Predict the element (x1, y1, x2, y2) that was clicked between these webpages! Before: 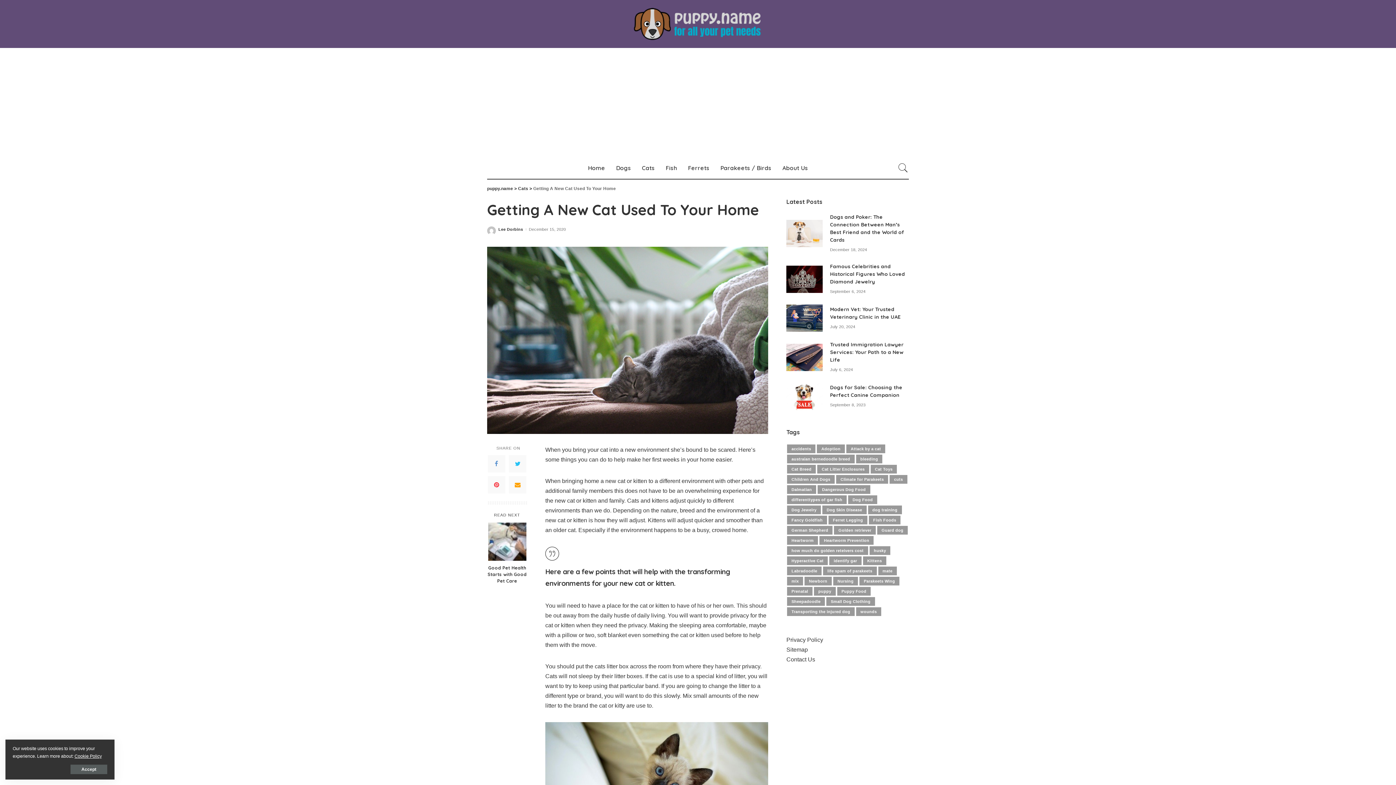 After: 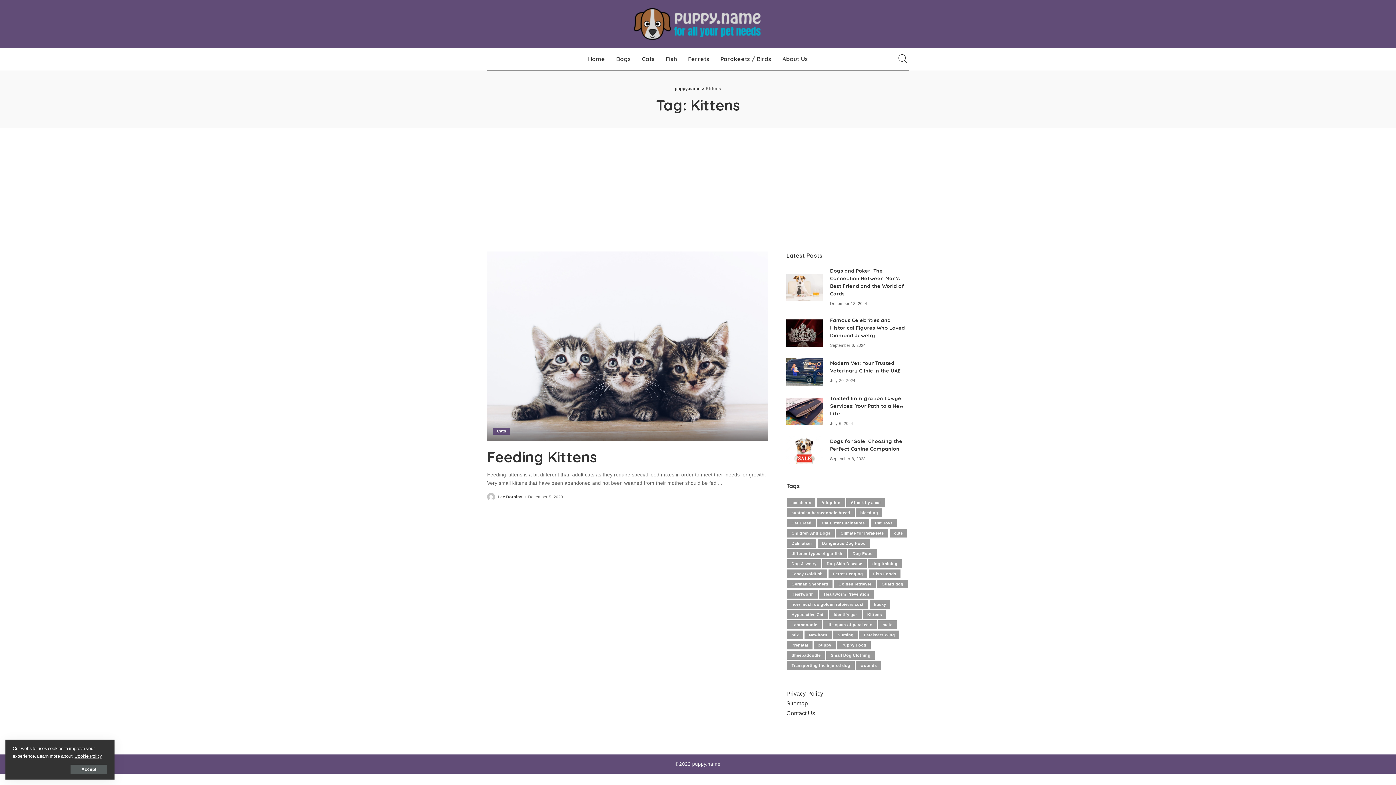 Action: label: Kittens bbox: (863, 556, 886, 565)